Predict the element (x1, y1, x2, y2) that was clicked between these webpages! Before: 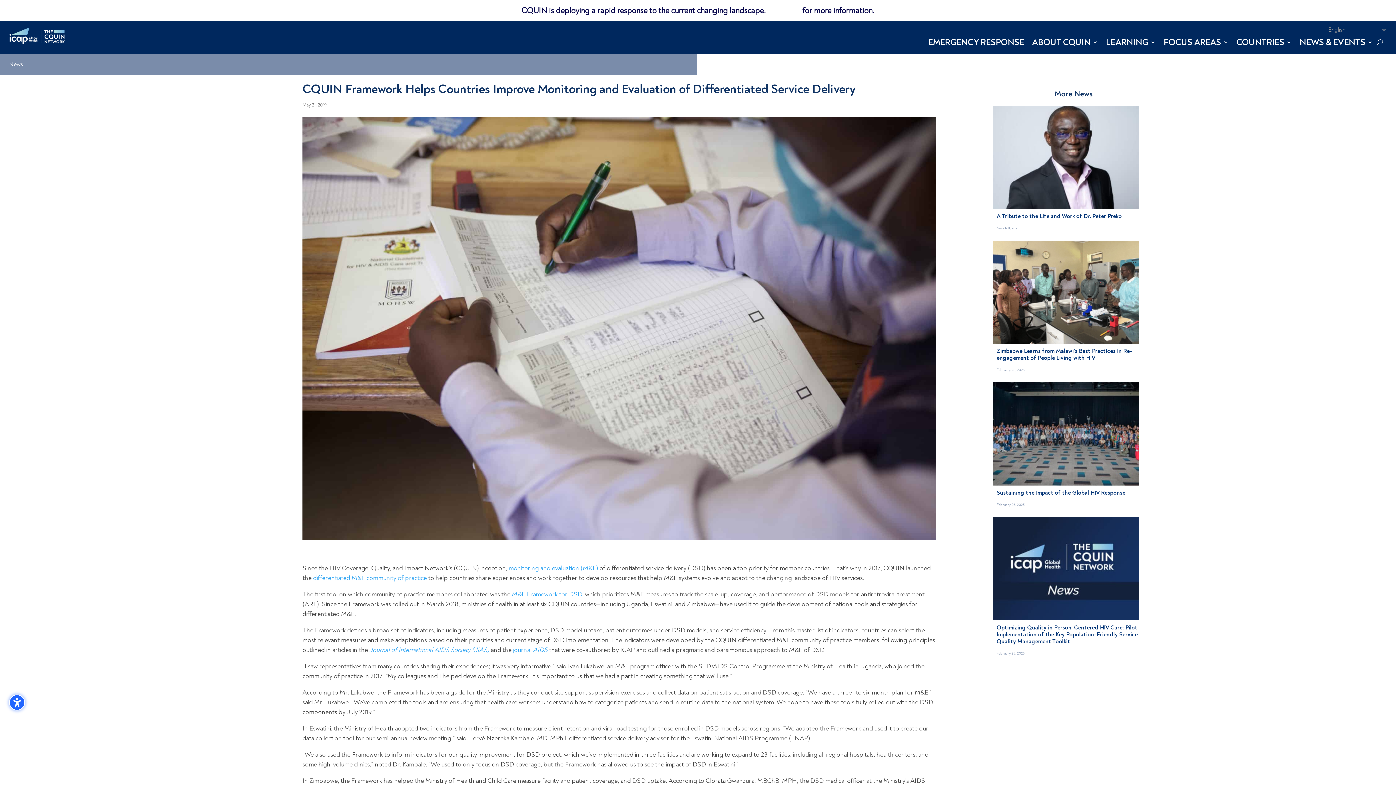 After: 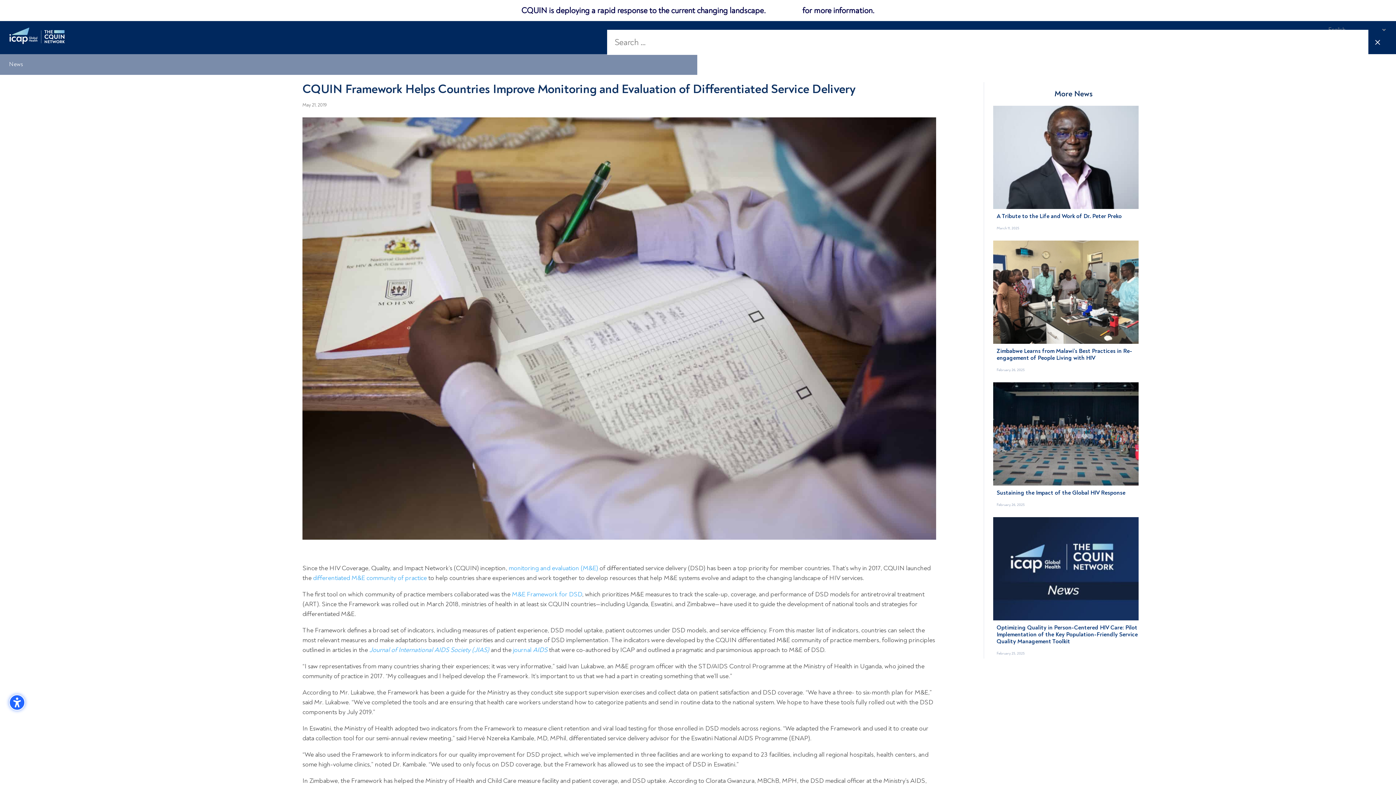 Action: bbox: (1377, 36, 1383, 48)